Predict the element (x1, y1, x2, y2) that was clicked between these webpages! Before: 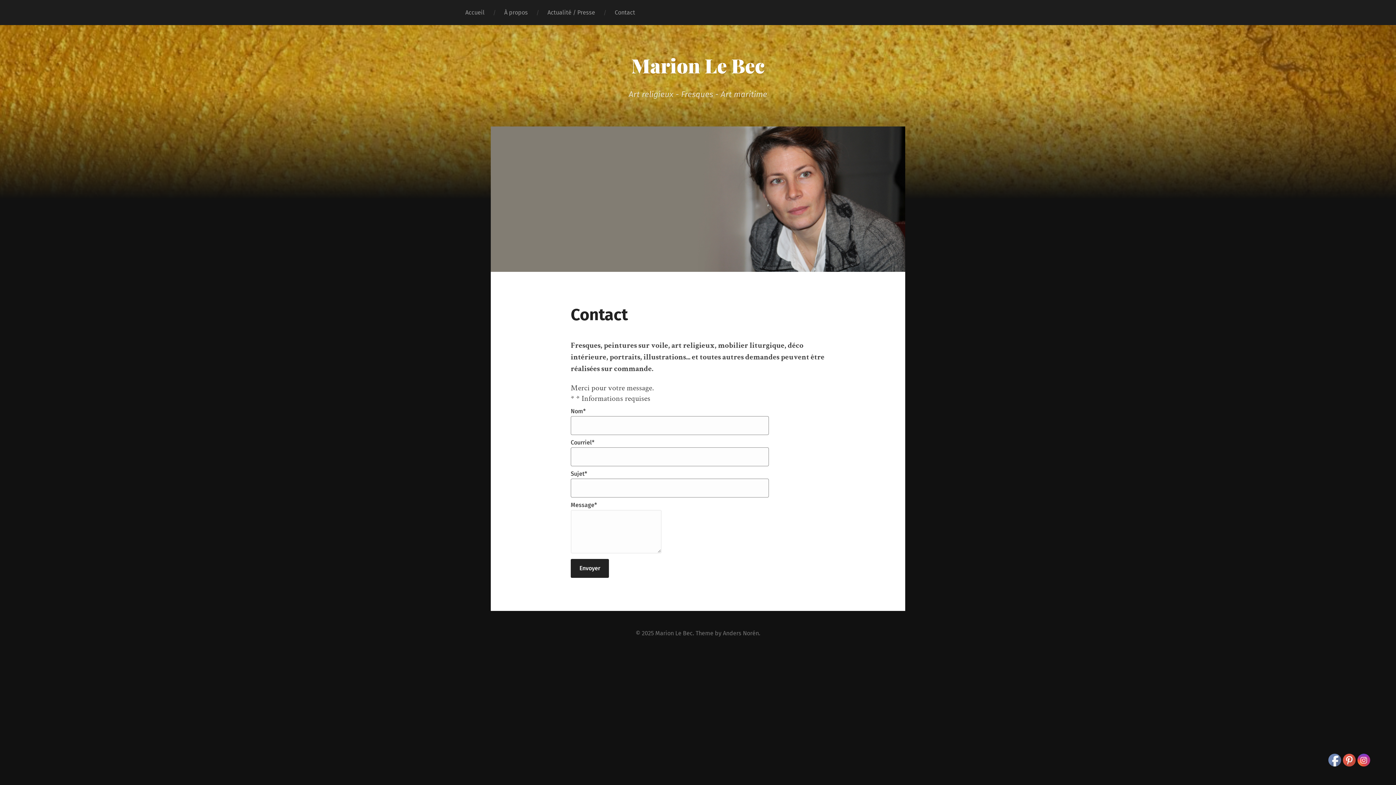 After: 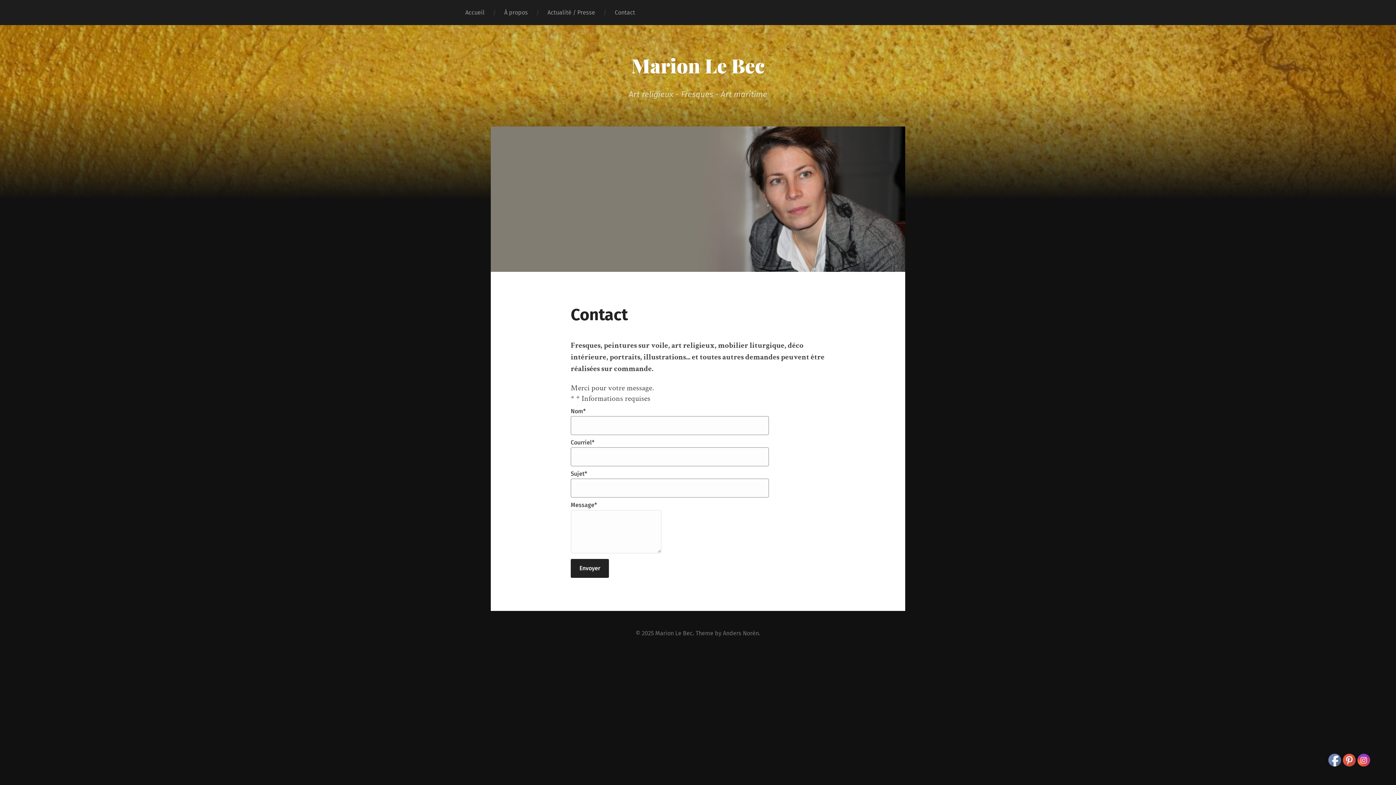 Action: bbox: (605, 0, 645, 25) label: Contact